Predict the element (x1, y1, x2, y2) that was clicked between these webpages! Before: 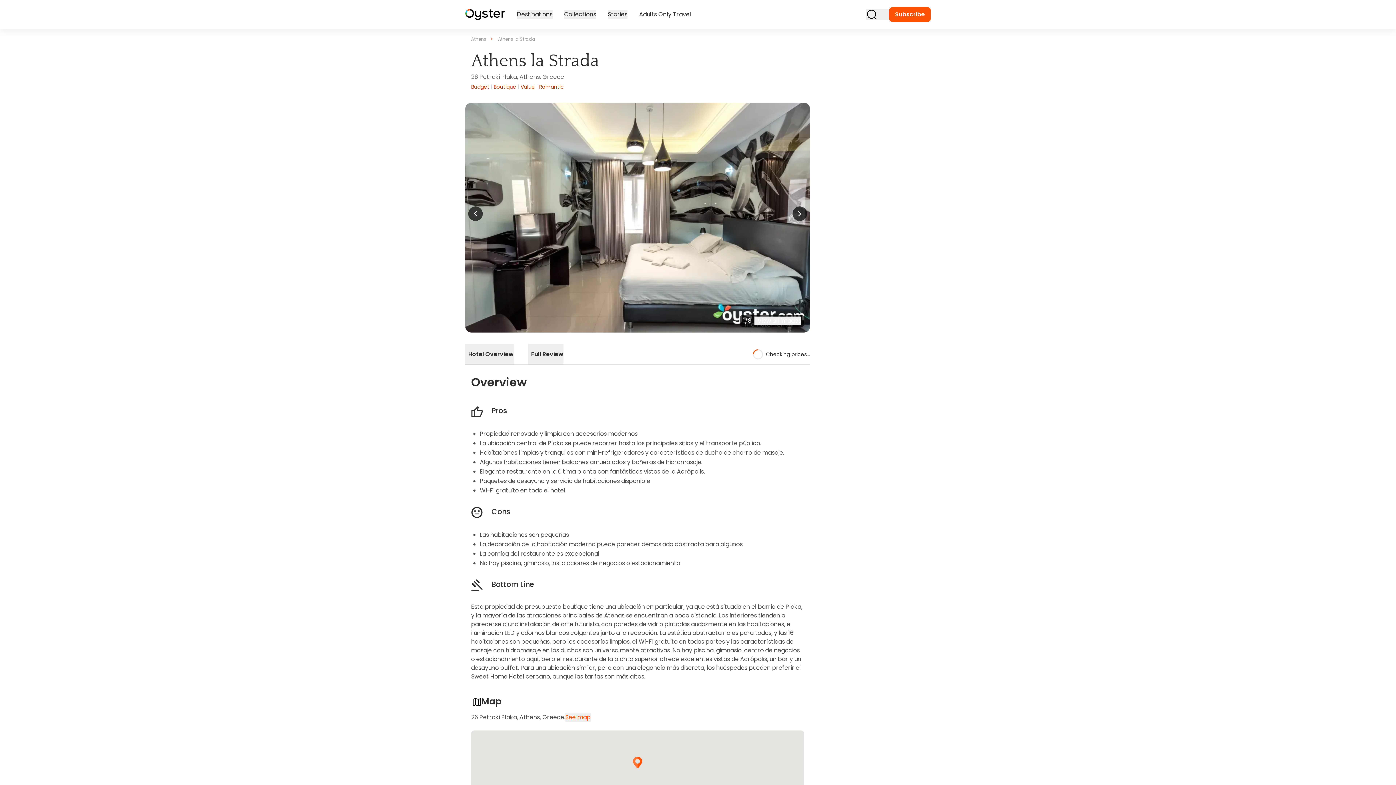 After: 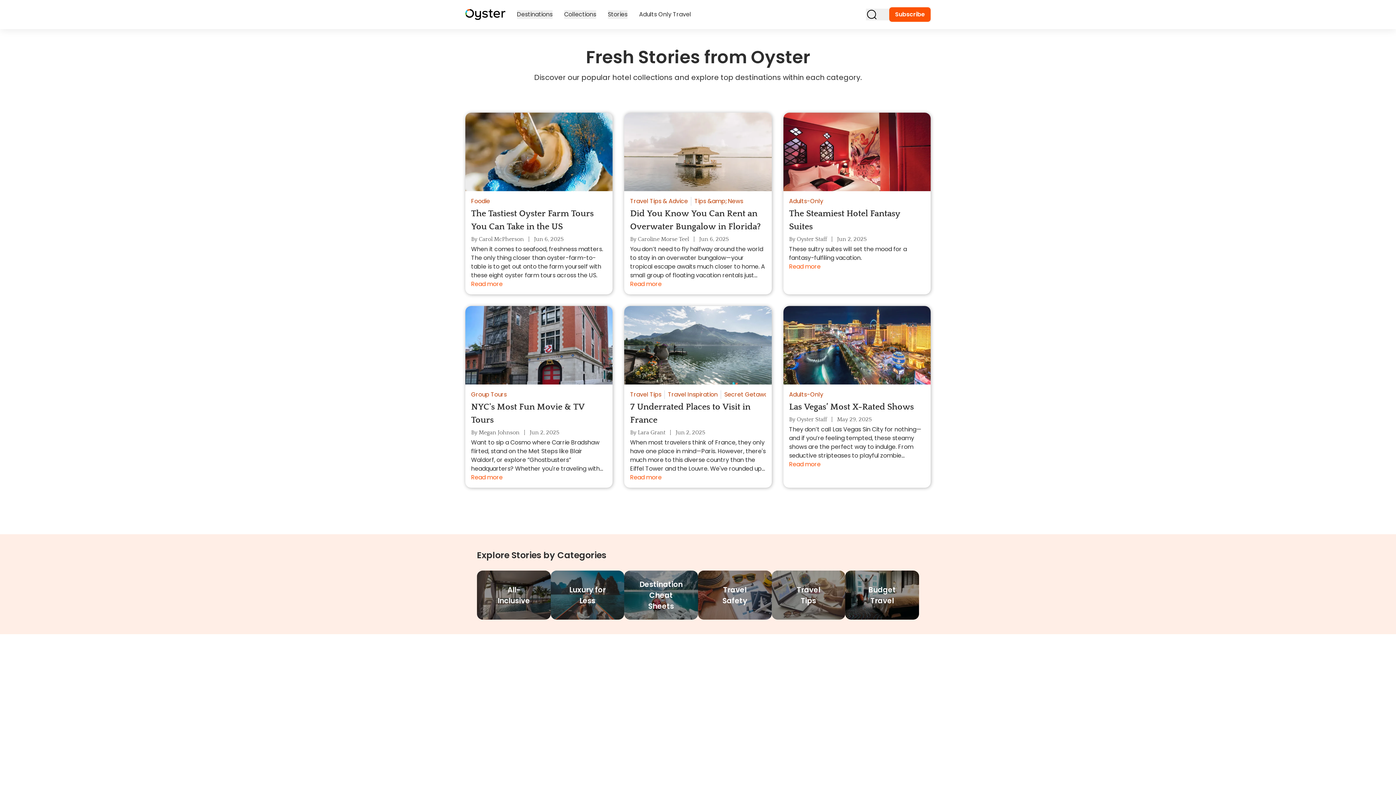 Action: label: Stories bbox: (608, 10, 627, 18)